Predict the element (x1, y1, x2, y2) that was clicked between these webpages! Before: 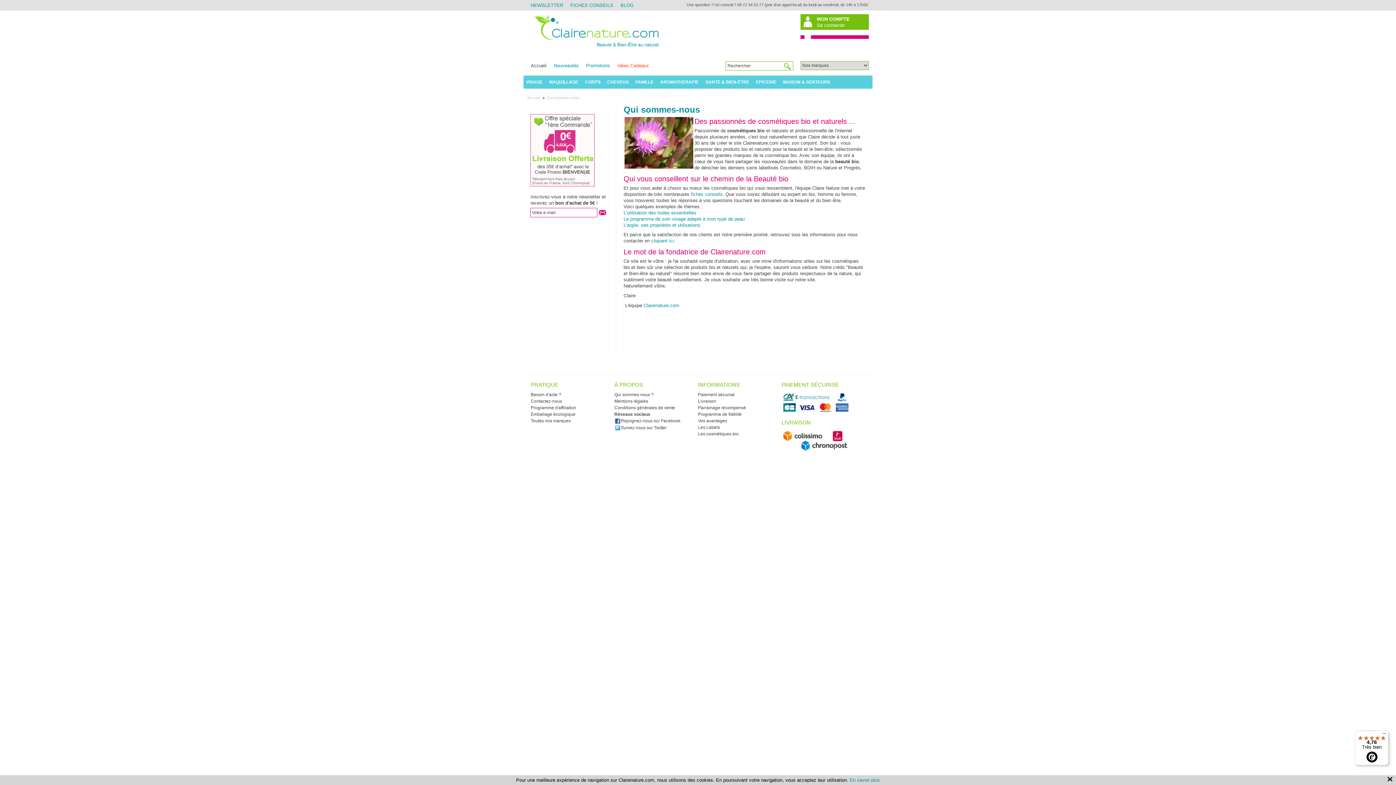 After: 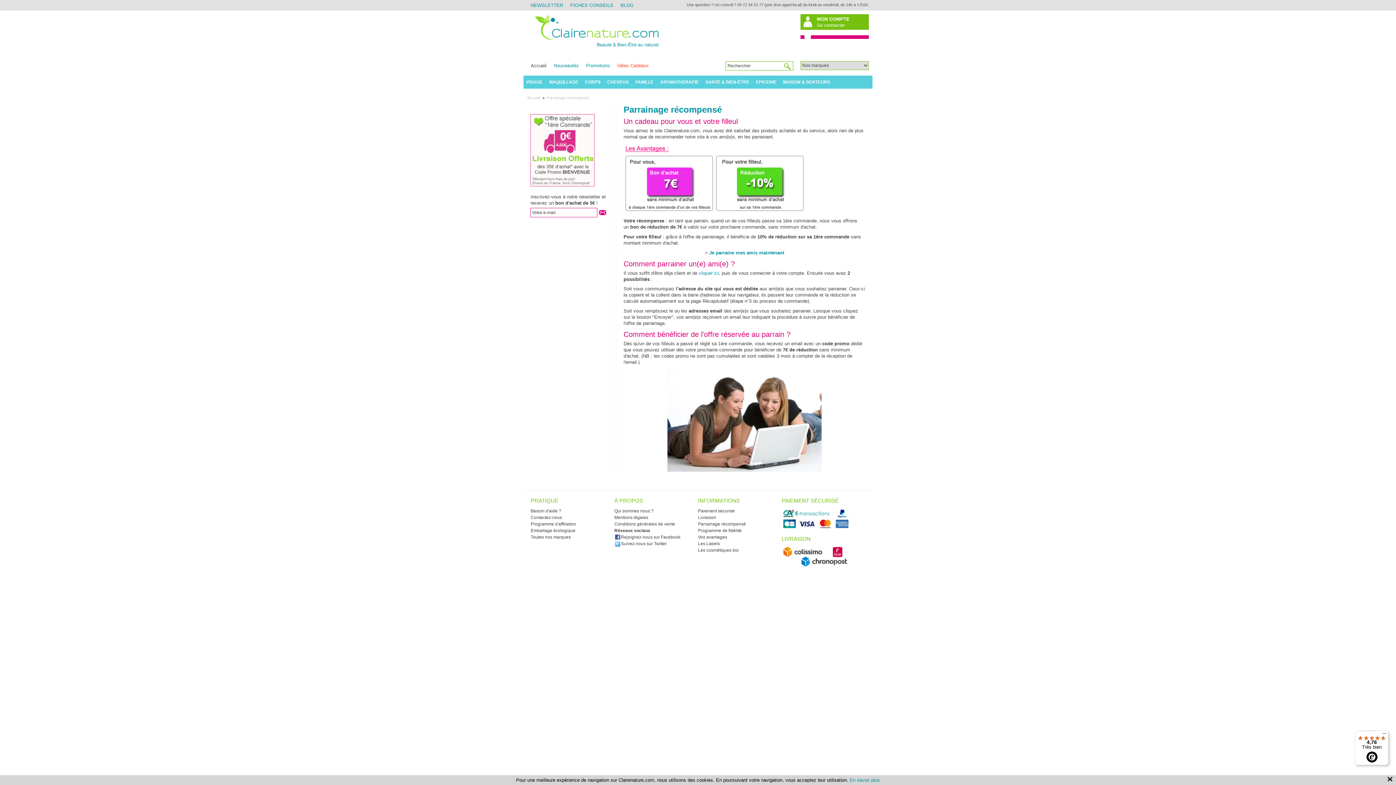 Action: bbox: (698, 405, 746, 410) label: Parrainage récompensé